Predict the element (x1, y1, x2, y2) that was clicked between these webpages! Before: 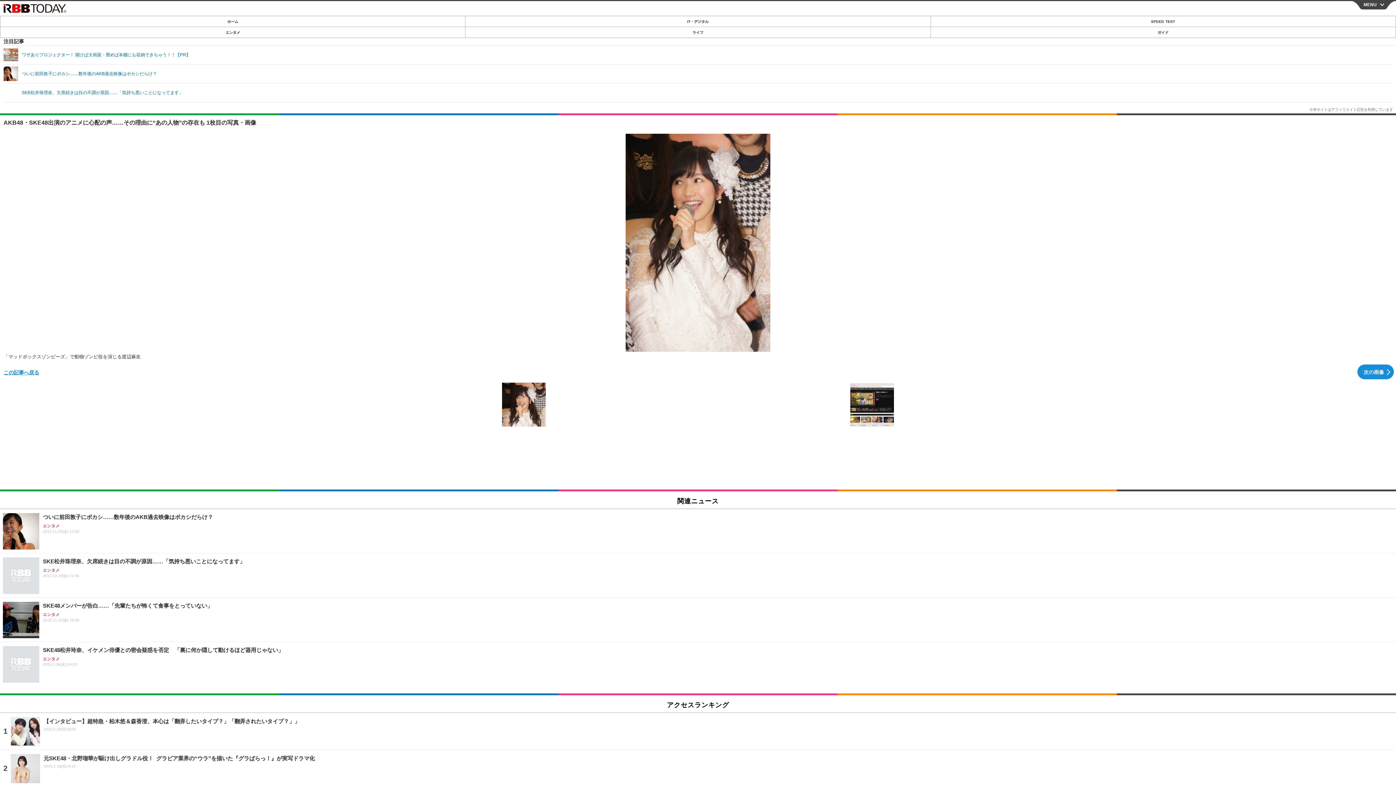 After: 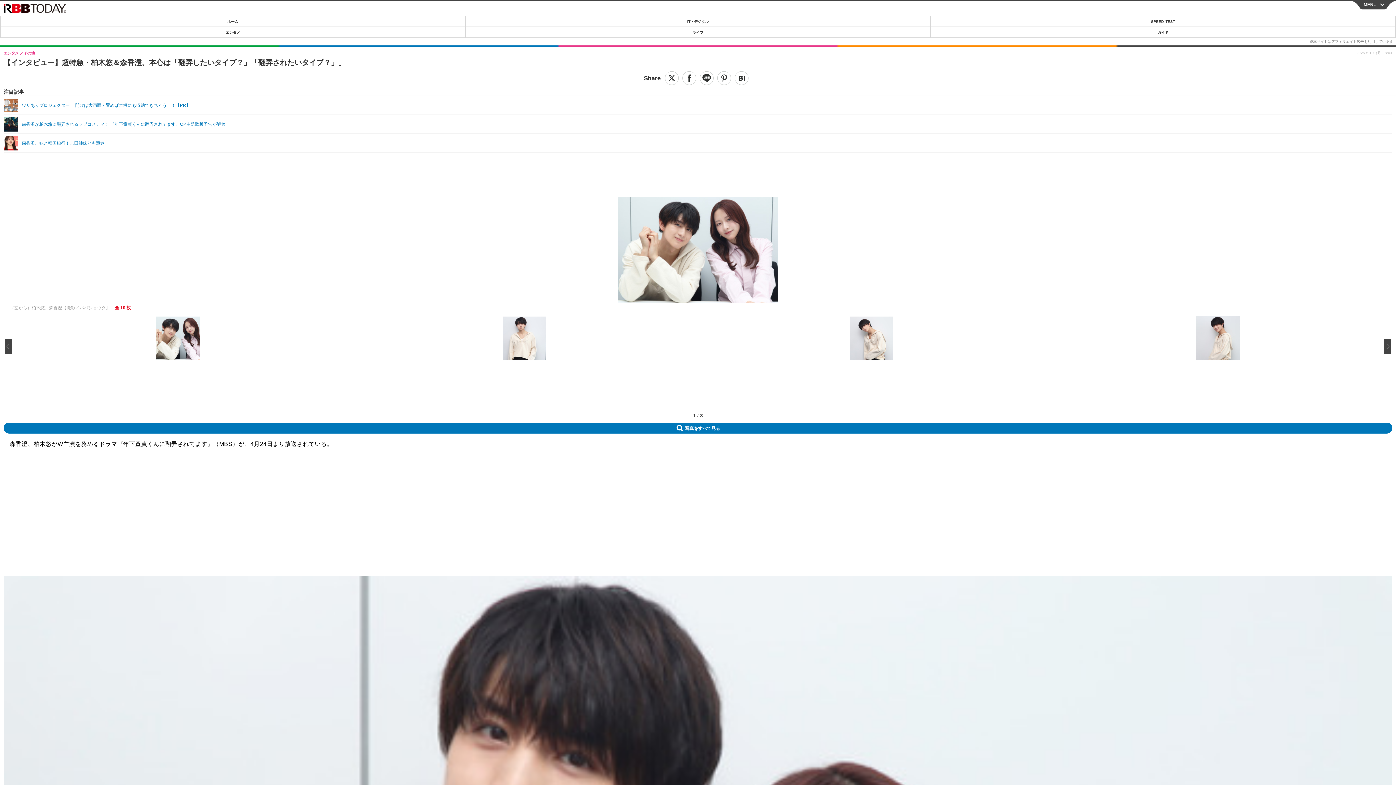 Action: label: 【インタビュー】超特急・柏木悠＆森香澄、本心は「翻弄したいタイプ？」「翻弄されたいタイプ？」」
2025.5.19(月) 8:04 bbox: (0, 713, 1396, 750)